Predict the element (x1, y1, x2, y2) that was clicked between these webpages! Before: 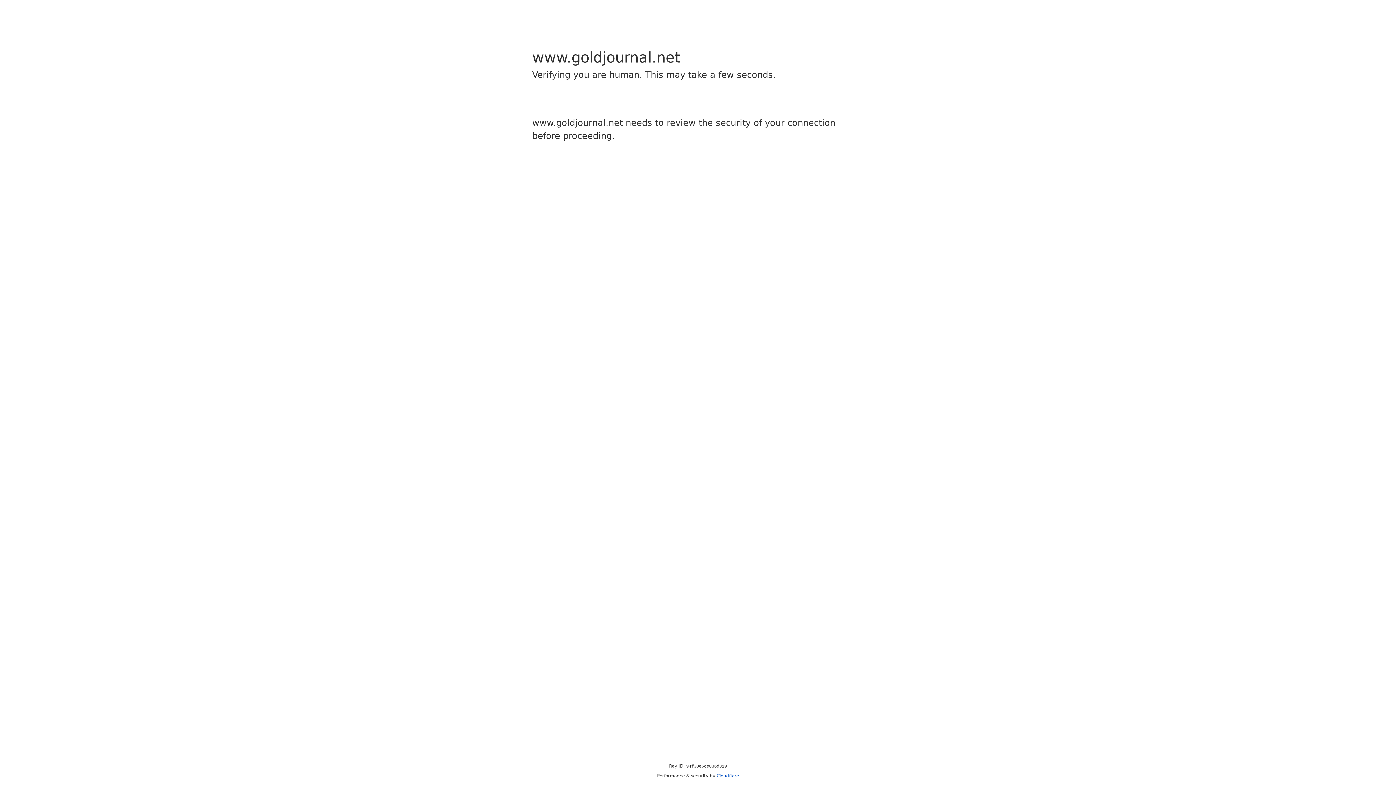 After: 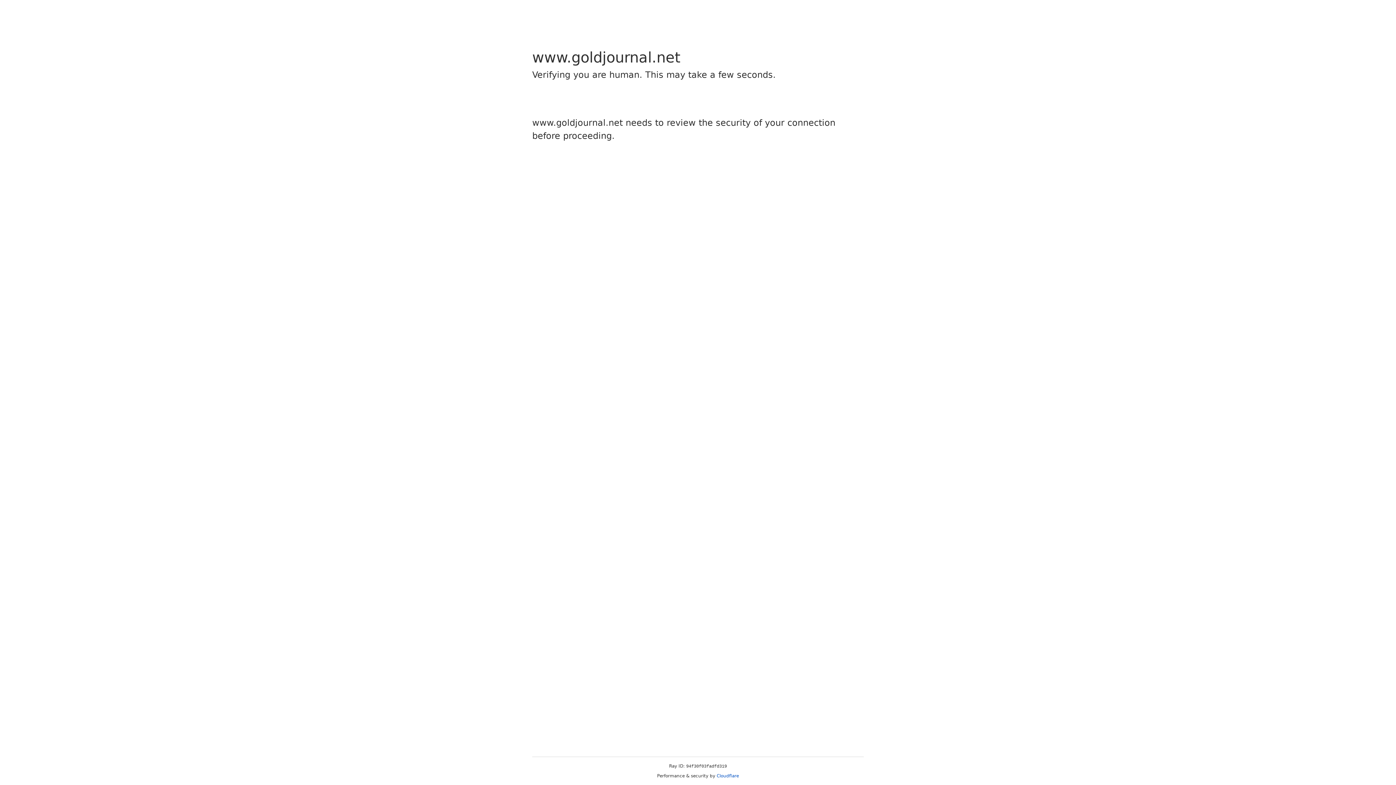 Action: bbox: (716, 773, 739, 778) label: Cloudflare